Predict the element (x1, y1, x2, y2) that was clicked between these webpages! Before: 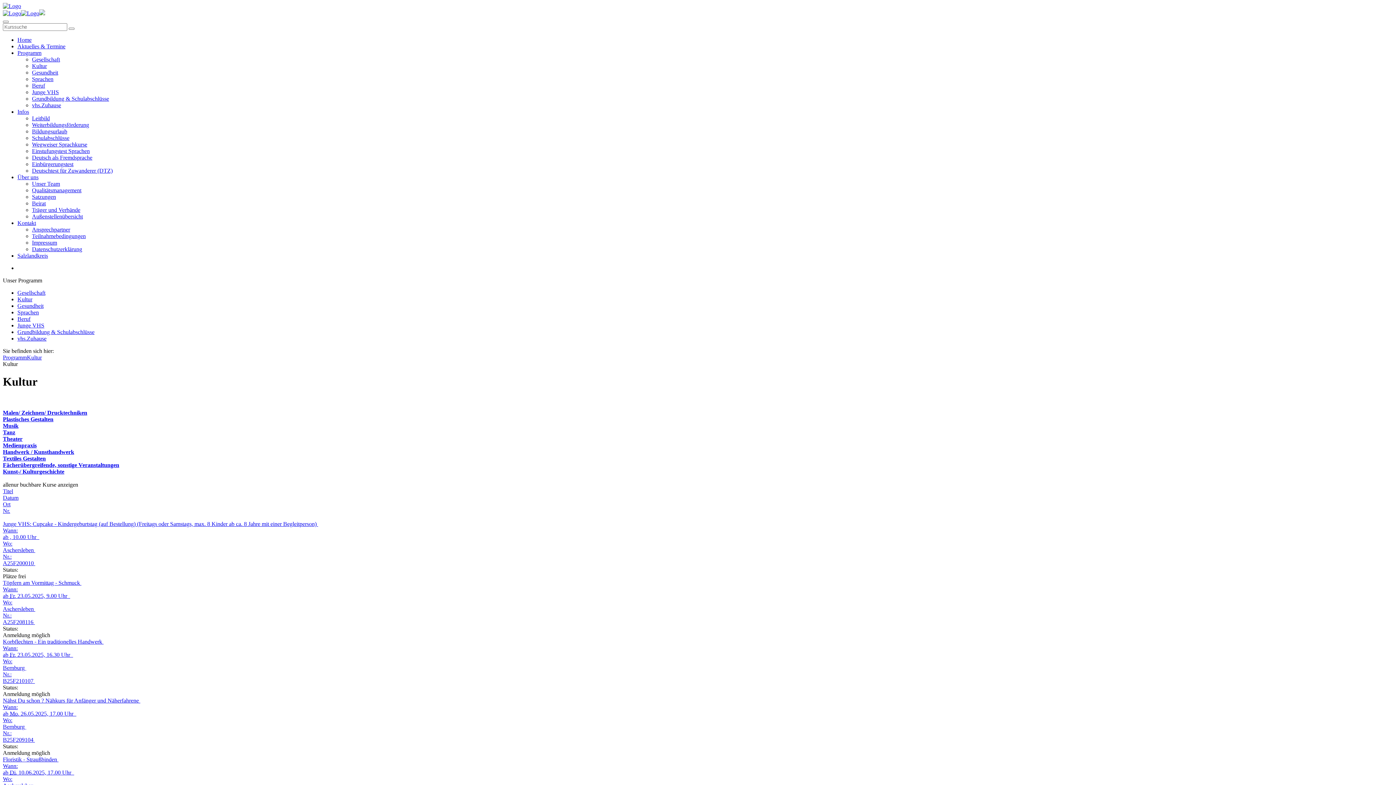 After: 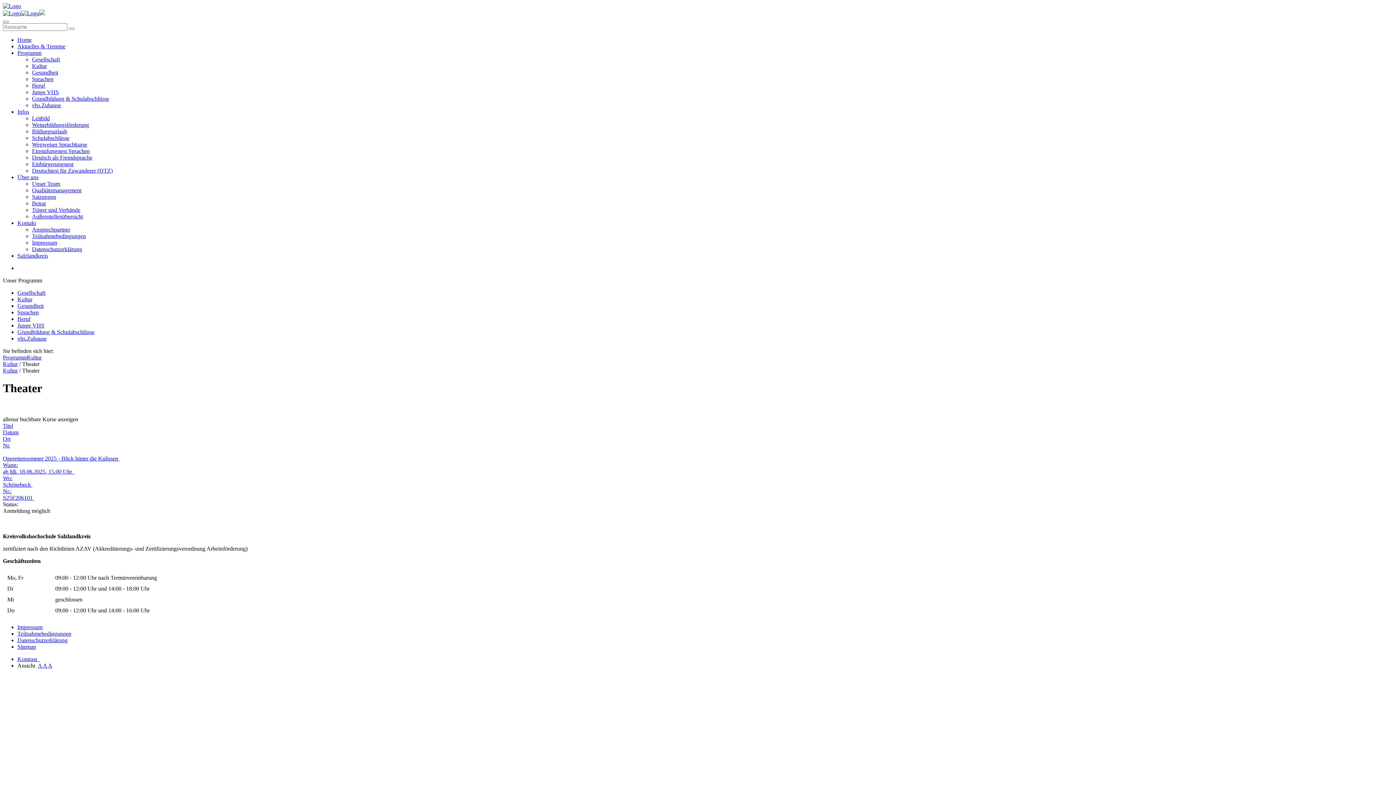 Action: bbox: (2, 435, 22, 442) label: Theater